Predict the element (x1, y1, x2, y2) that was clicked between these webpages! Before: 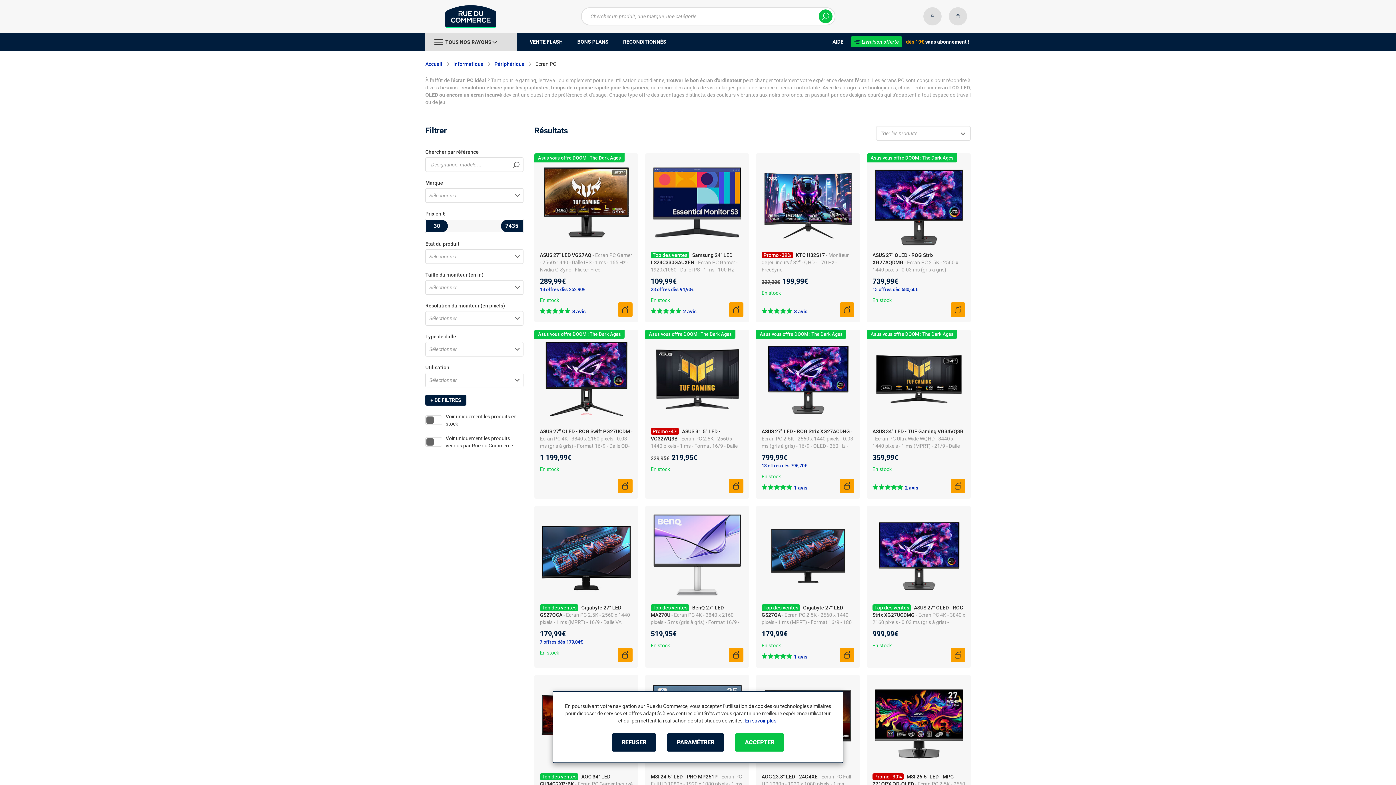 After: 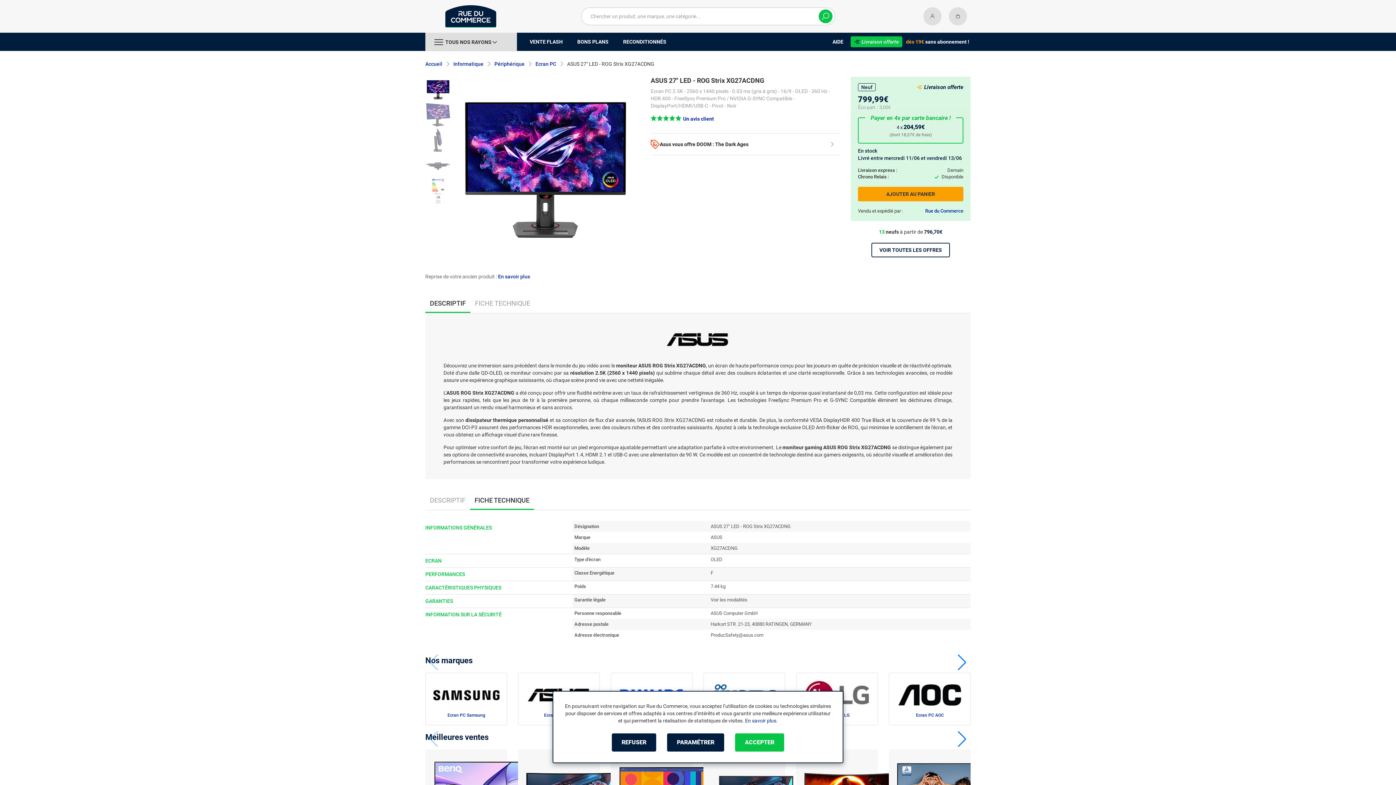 Action: bbox: (761, 333, 854, 424)